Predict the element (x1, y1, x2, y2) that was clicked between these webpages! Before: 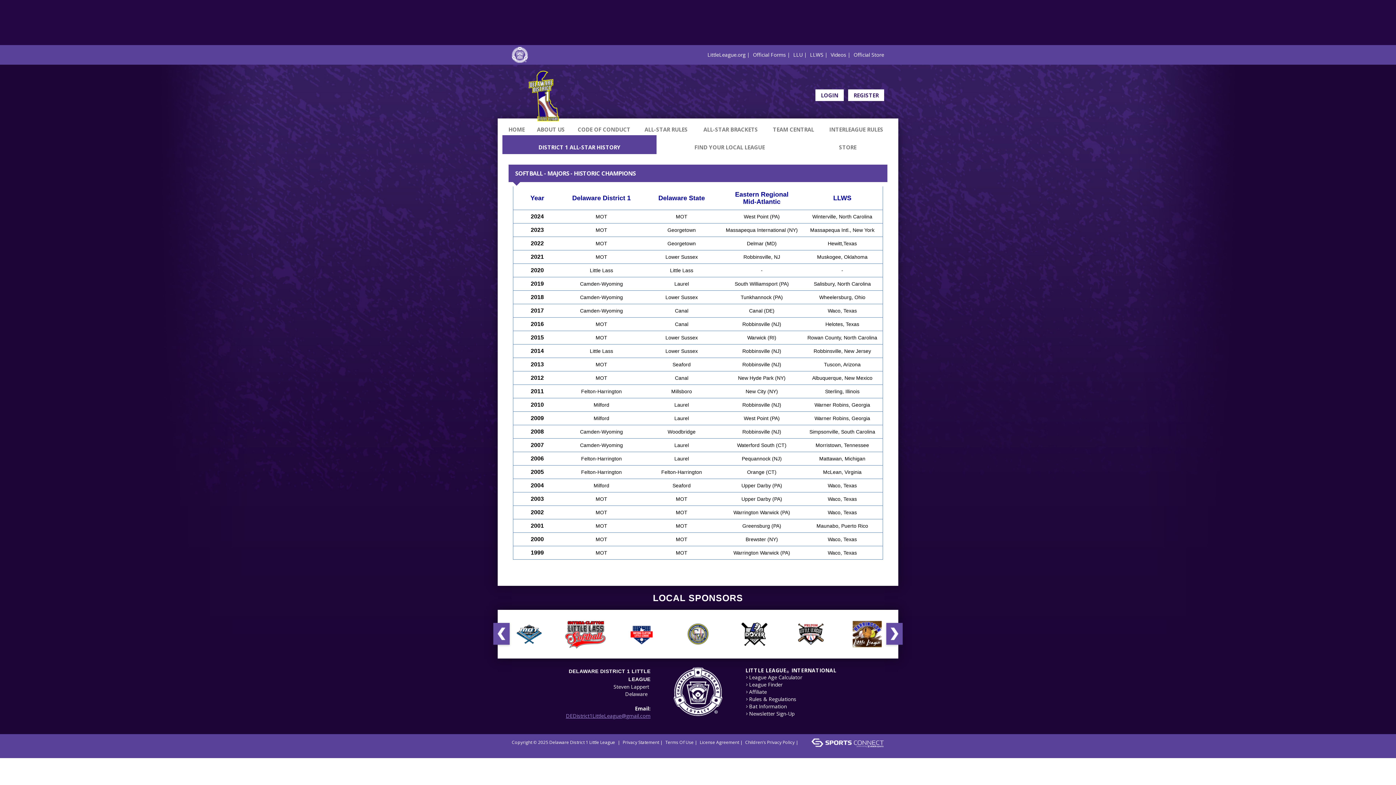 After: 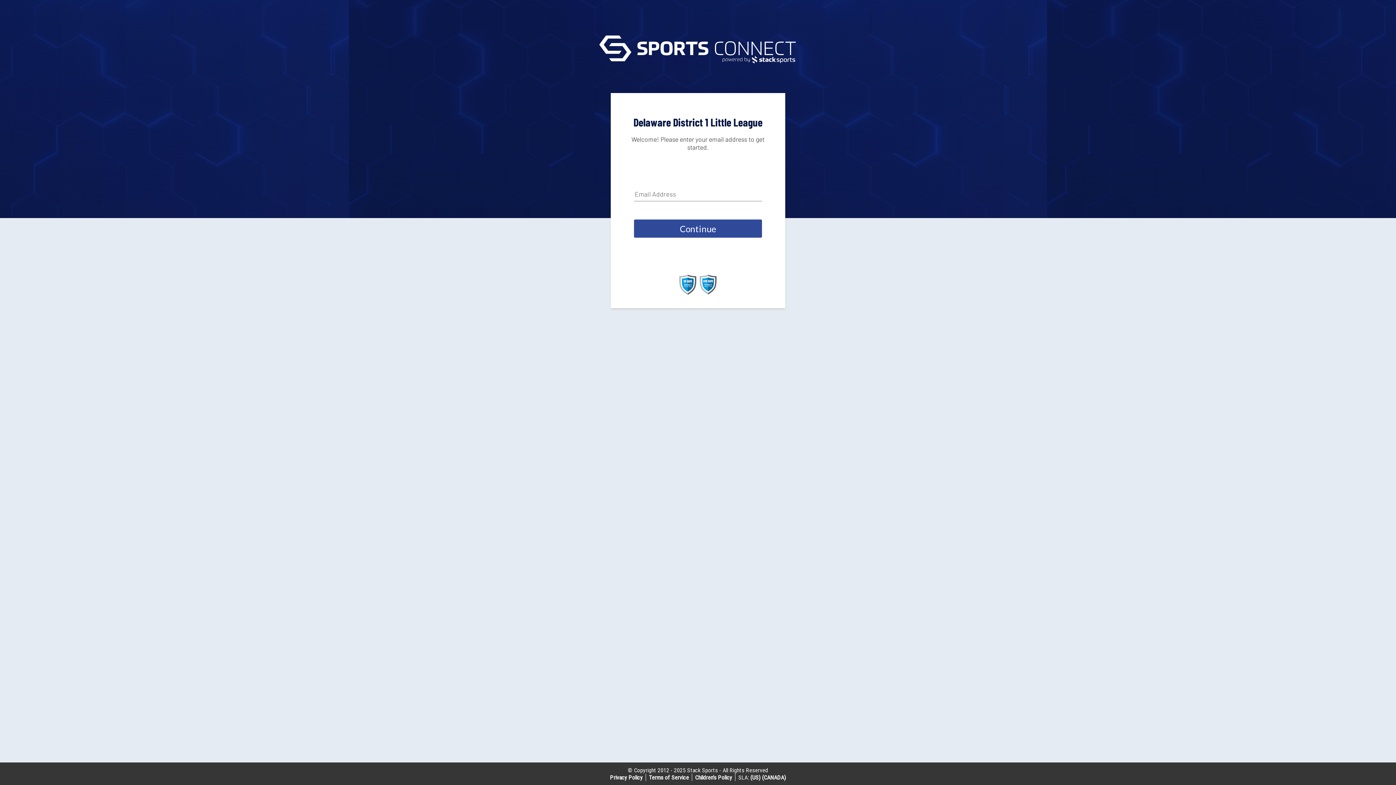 Action: bbox: (848, 89, 884, 101) label: REGISTER